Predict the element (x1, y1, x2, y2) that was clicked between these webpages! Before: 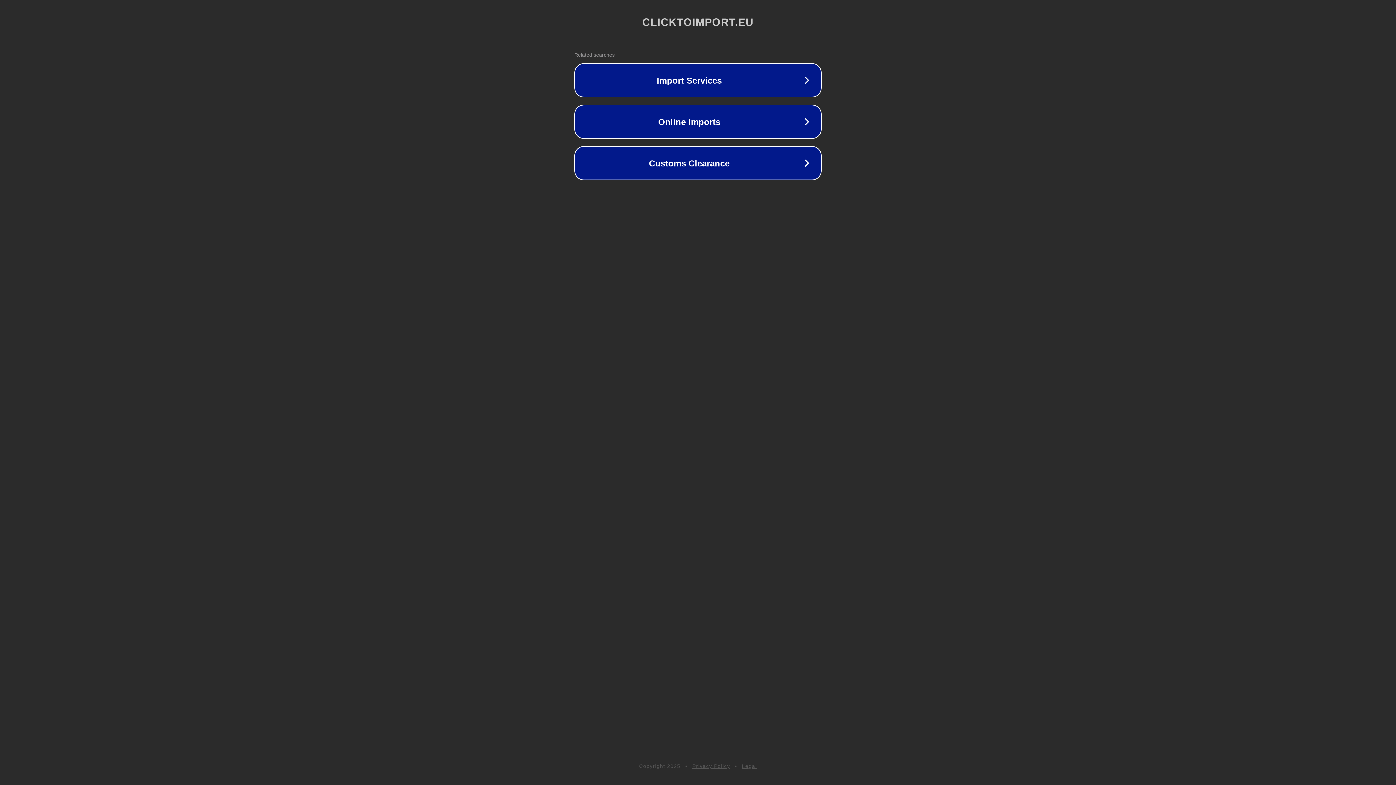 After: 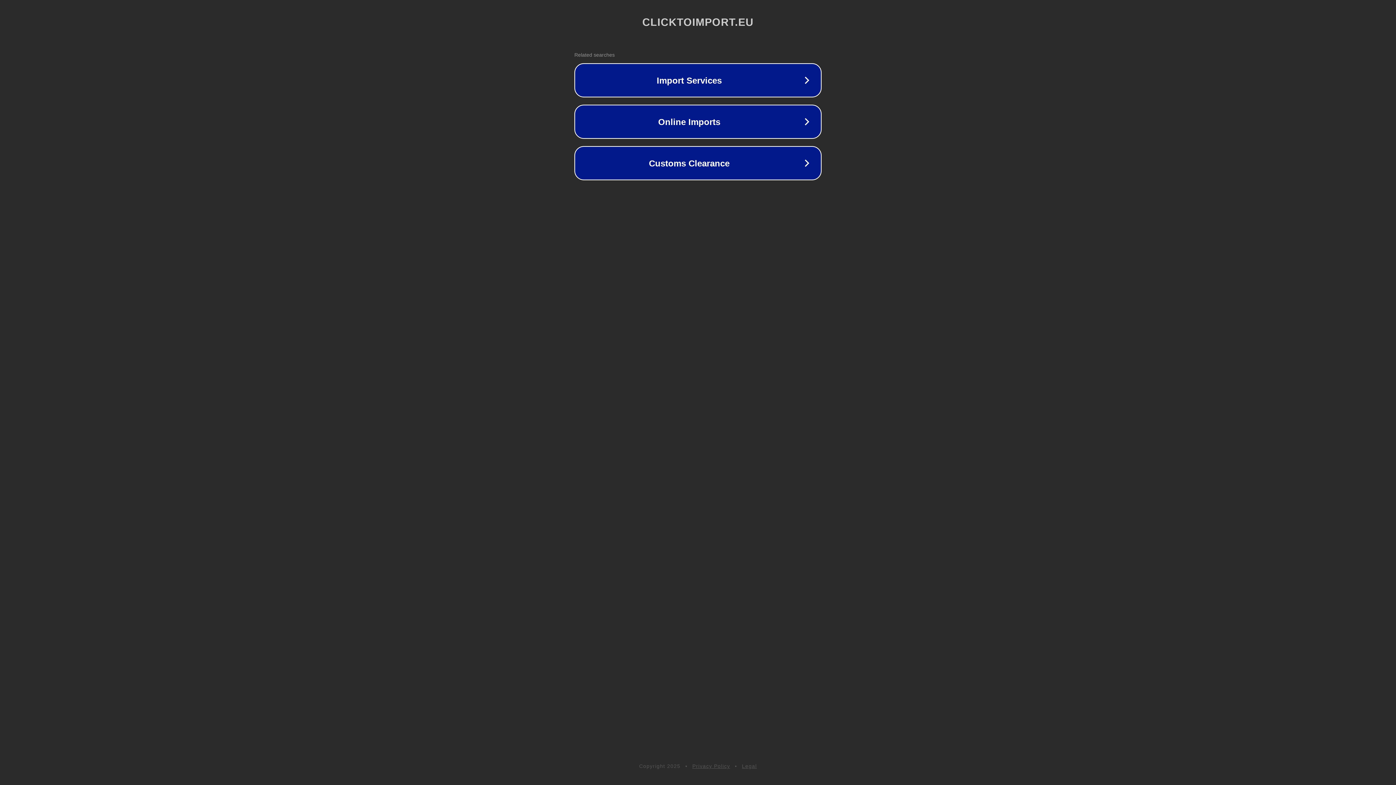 Action: label: Legal bbox: (742, 763, 757, 769)